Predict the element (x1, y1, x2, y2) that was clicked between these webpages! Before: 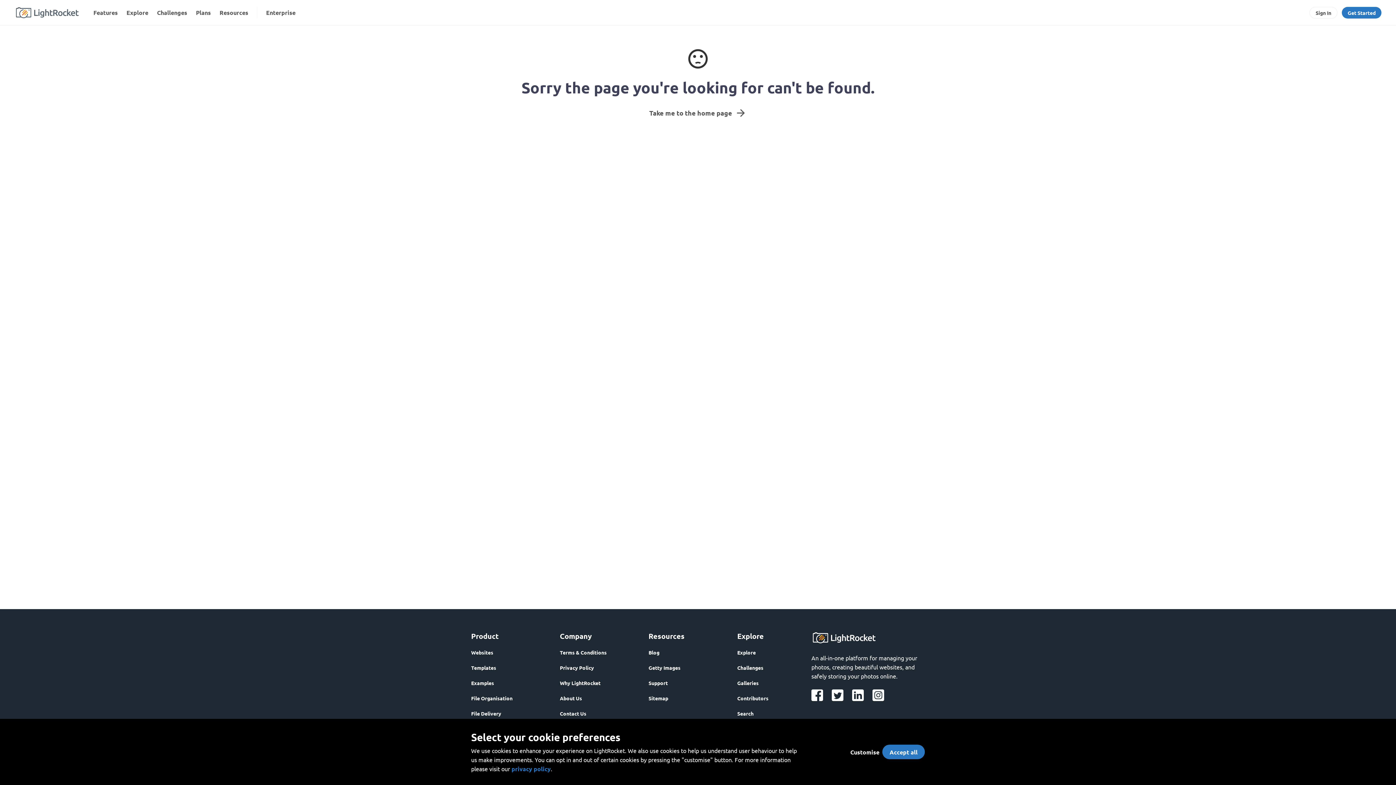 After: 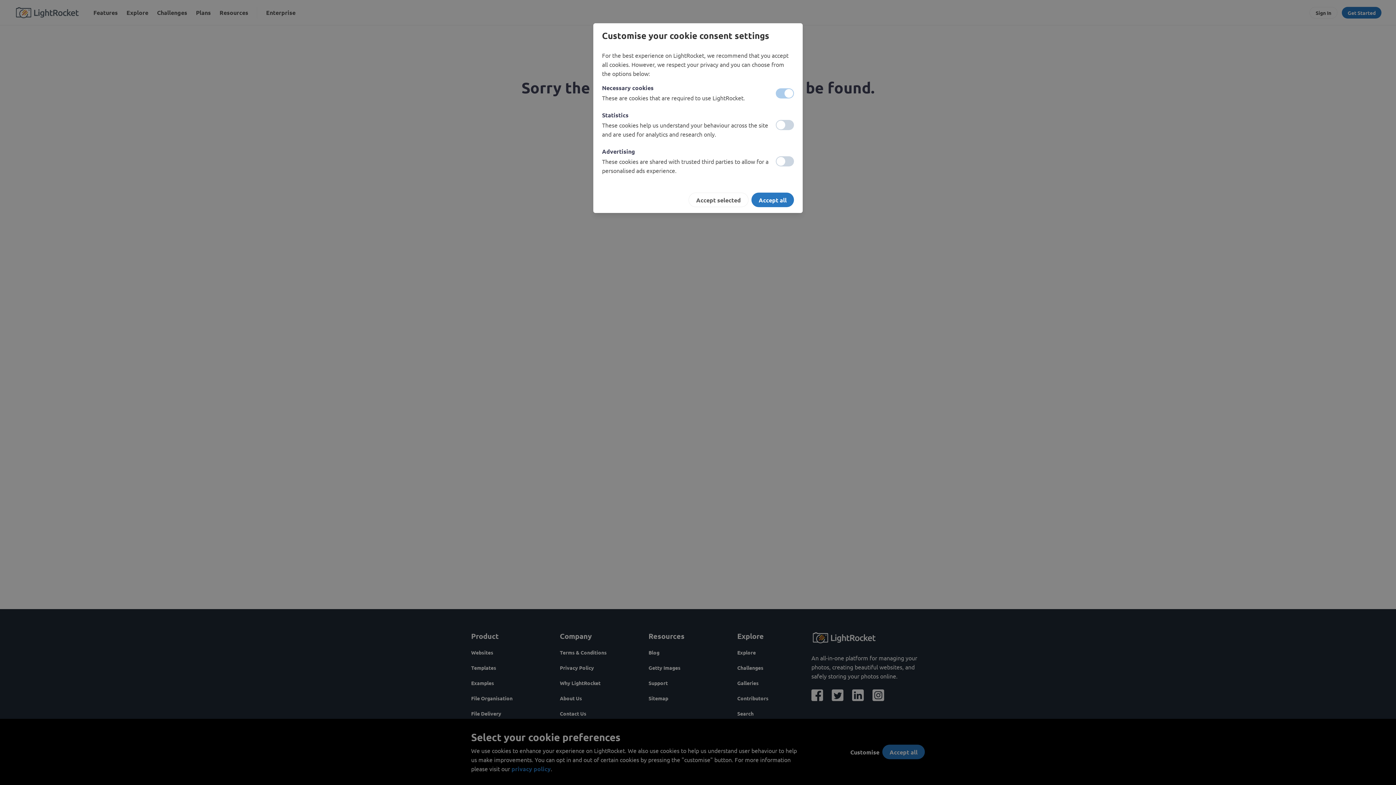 Action: label: Customise bbox: (850, 745, 879, 759)